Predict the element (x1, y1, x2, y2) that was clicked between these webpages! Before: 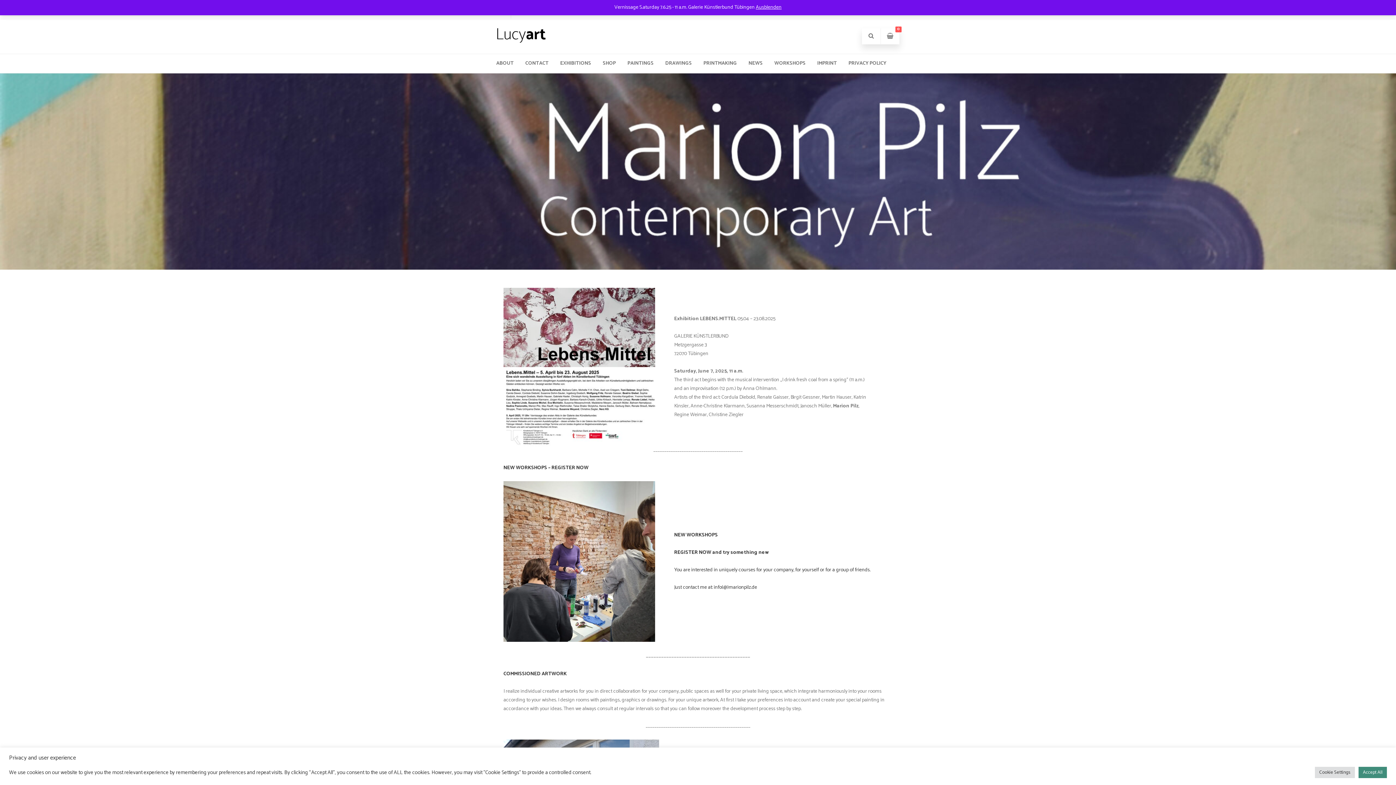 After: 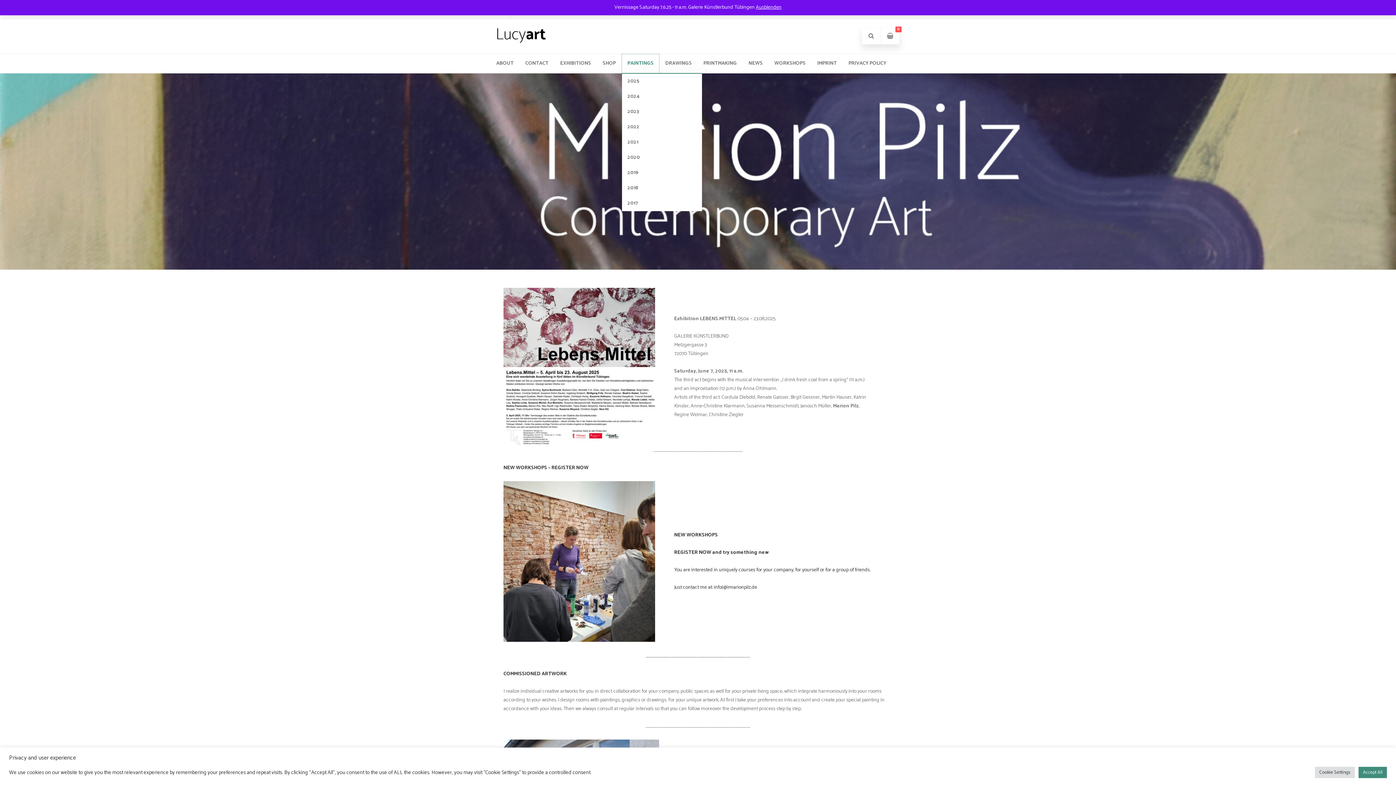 Action: bbox: (622, 54, 659, 73) label: PAINTINGS